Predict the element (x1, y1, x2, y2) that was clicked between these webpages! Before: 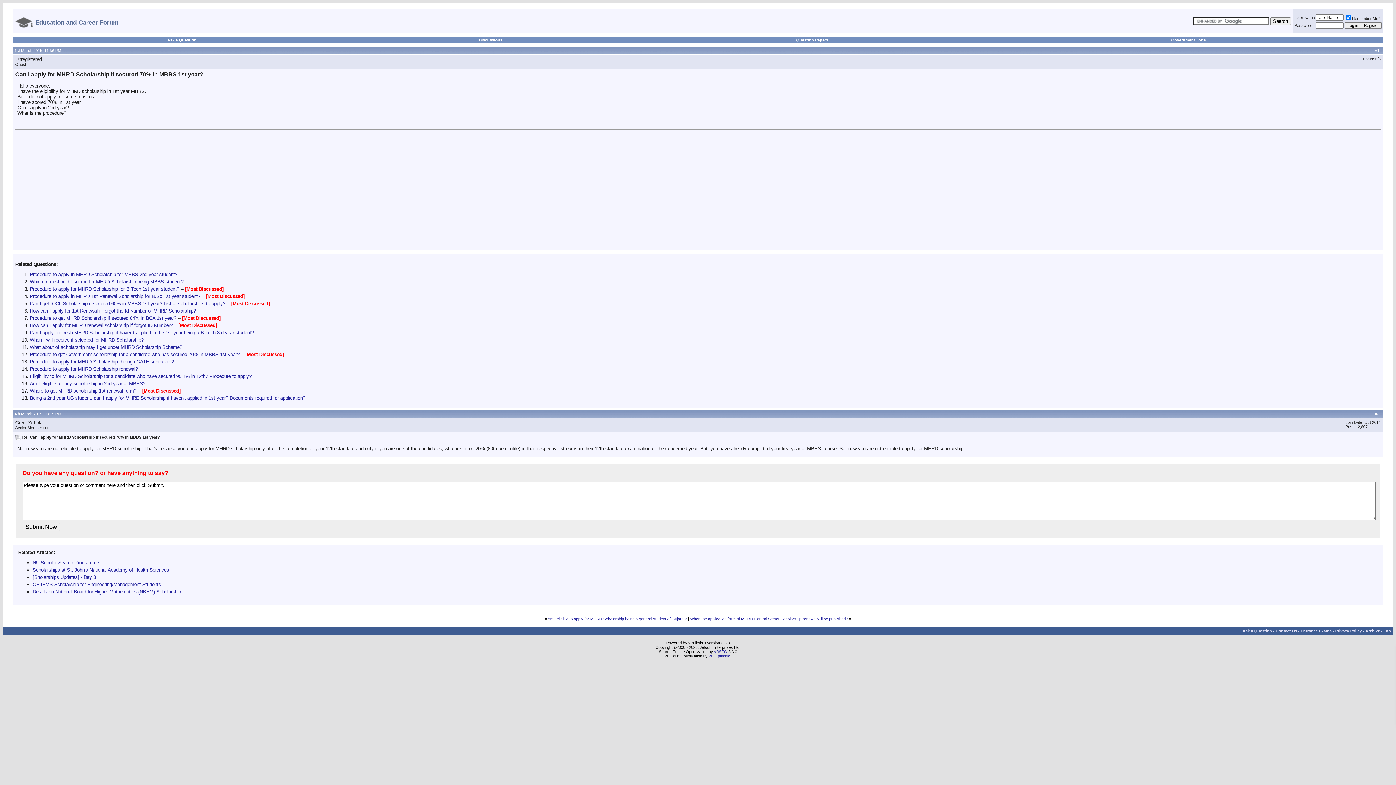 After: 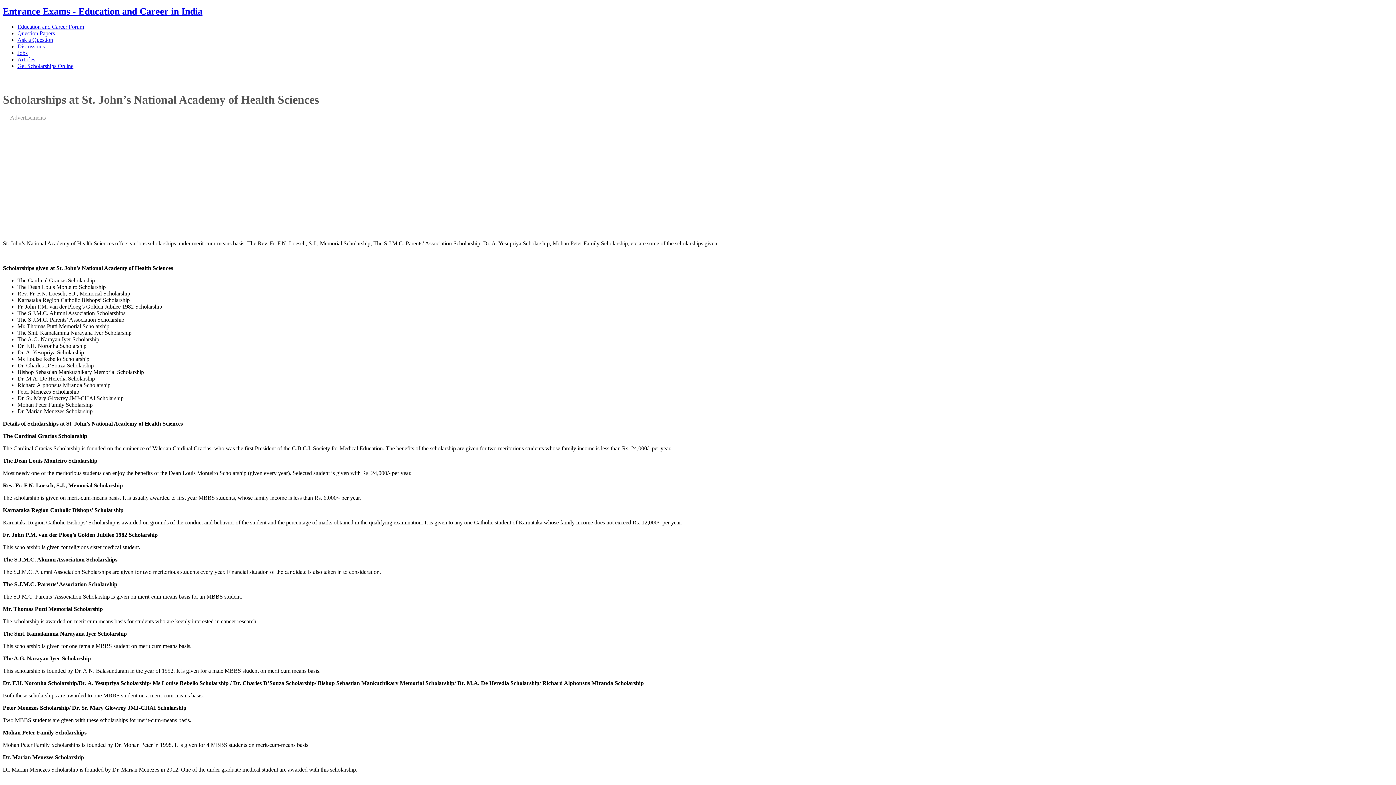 Action: bbox: (32, 567, 169, 573) label: Scholarships at St. John's National Academy of Health Sciences